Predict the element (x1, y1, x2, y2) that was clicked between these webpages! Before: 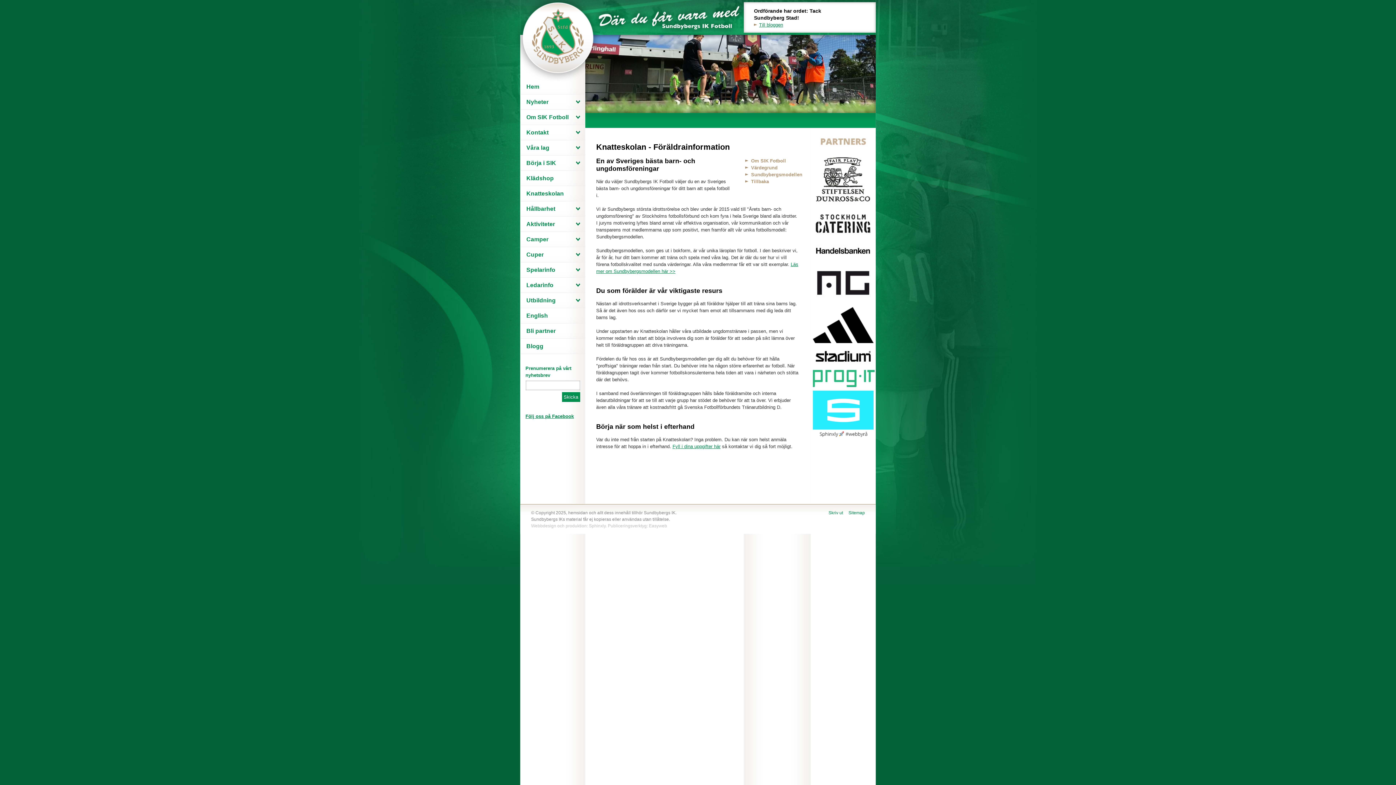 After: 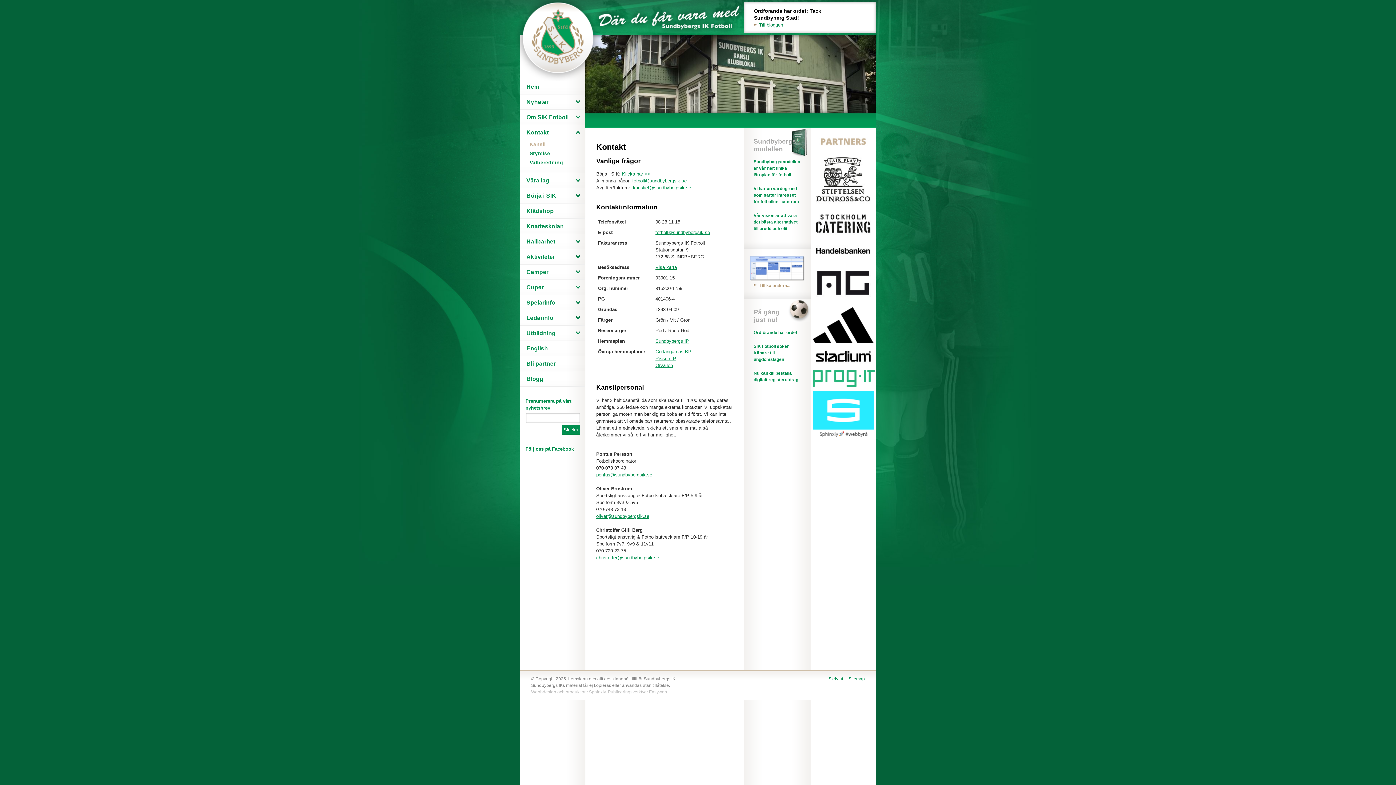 Action: bbox: (520, 125, 585, 140) label: Kontakt